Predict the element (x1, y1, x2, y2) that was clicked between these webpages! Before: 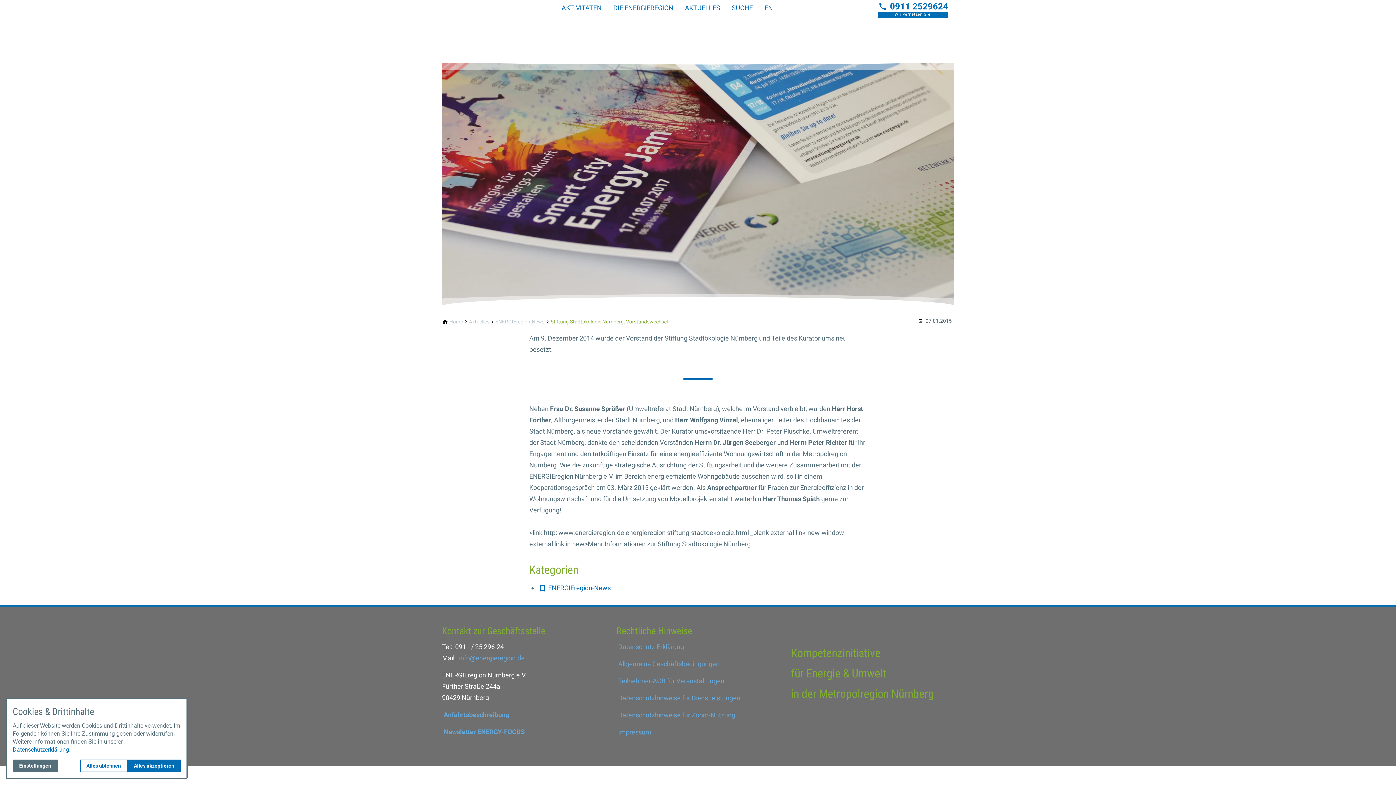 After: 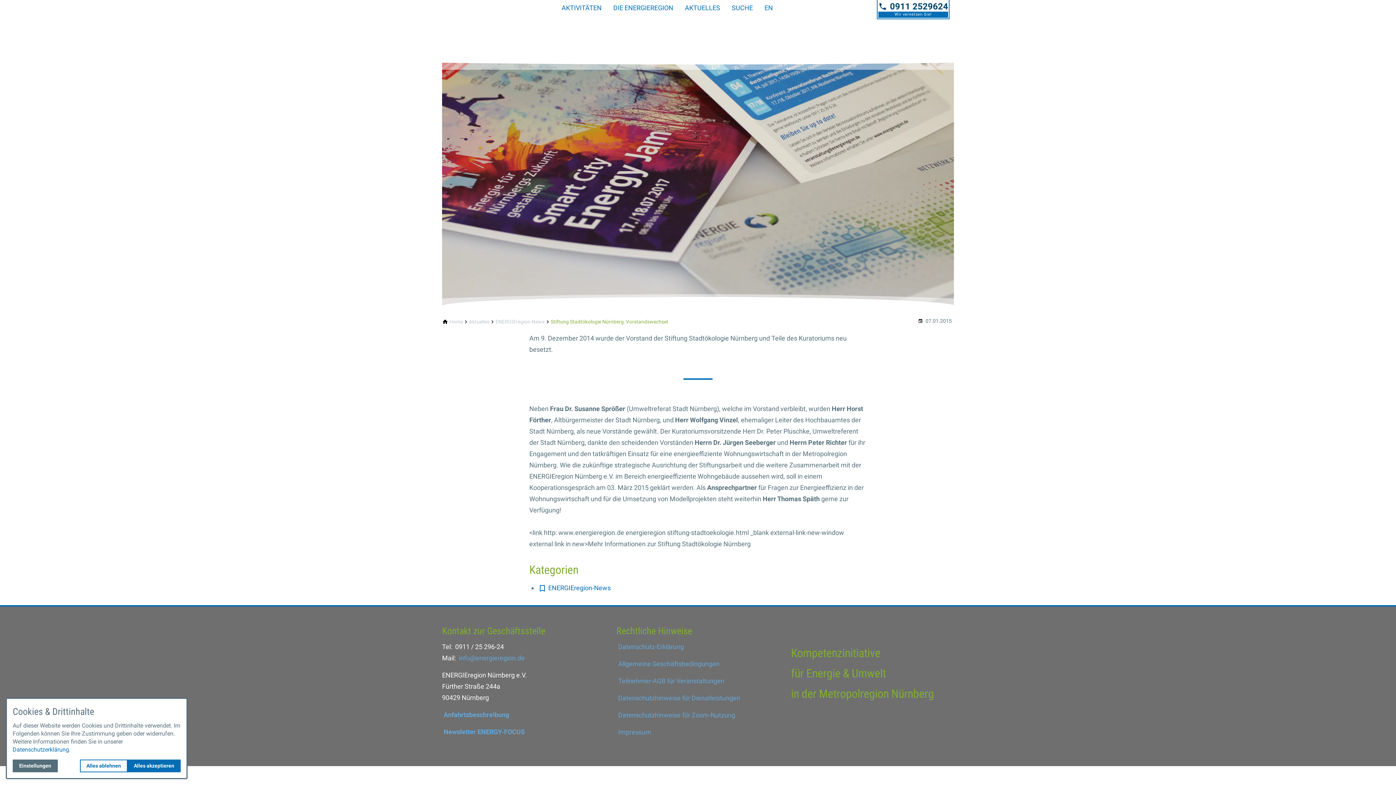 Action: label: 0911 2529624 bbox: (890, 1, 948, 11)